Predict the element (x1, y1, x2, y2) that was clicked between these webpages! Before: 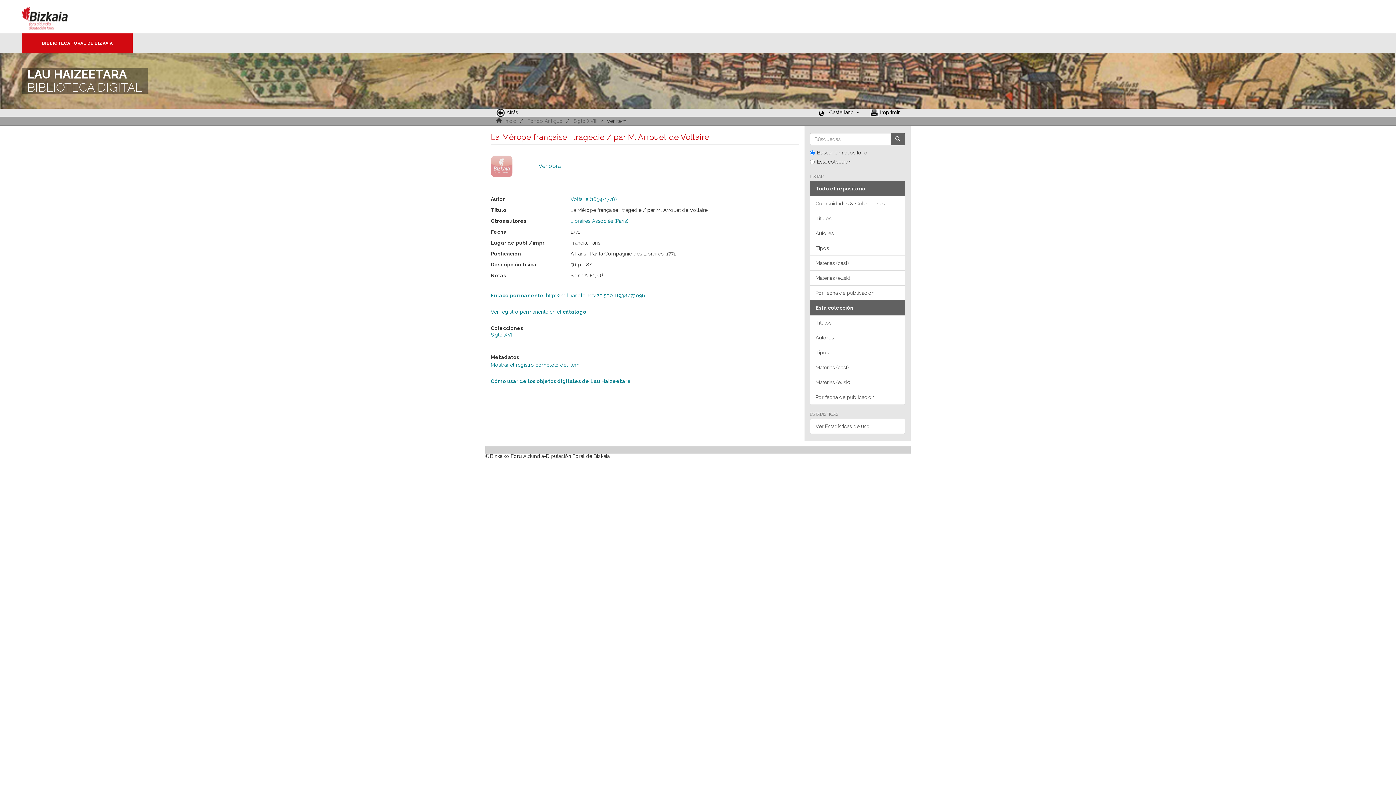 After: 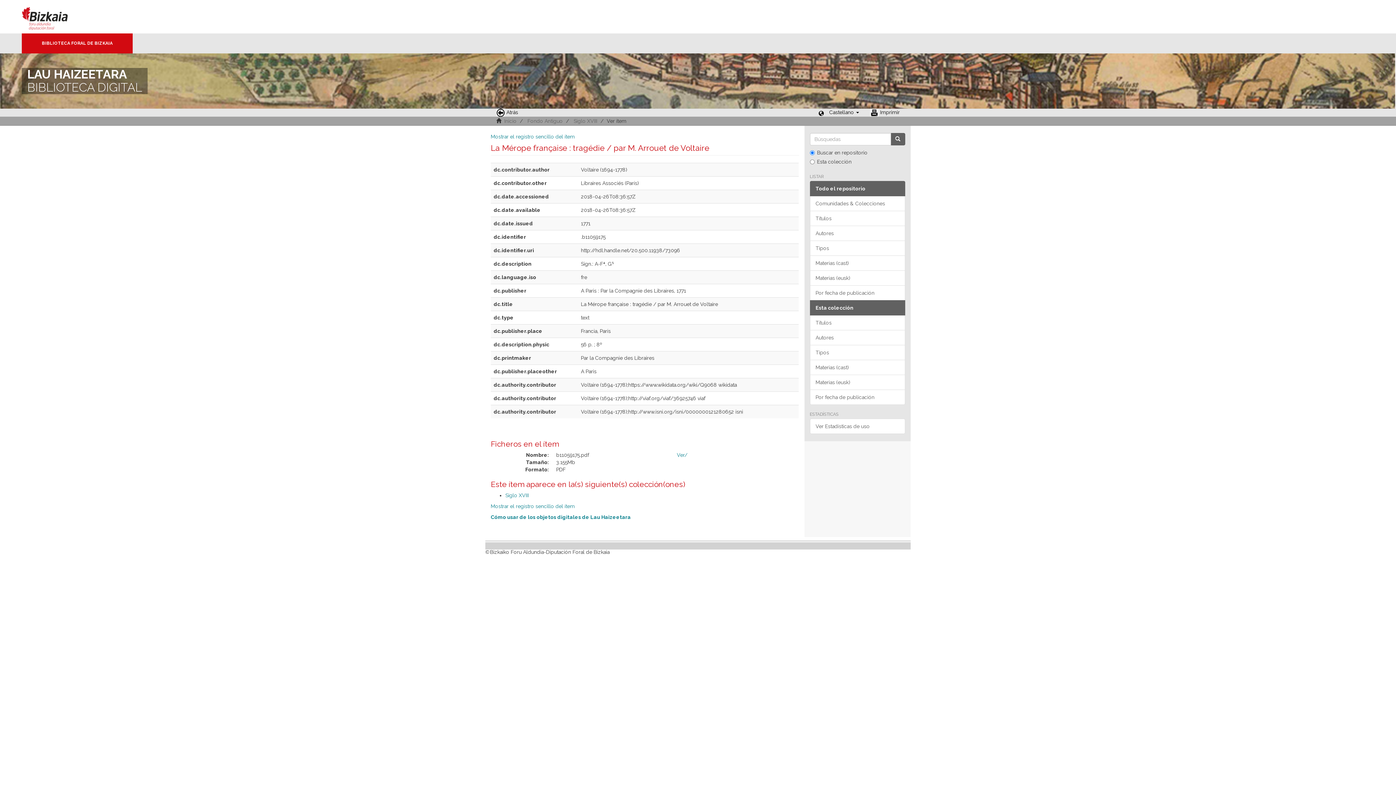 Action: label: Mostrar el registro completo del ítem bbox: (490, 362, 579, 368)